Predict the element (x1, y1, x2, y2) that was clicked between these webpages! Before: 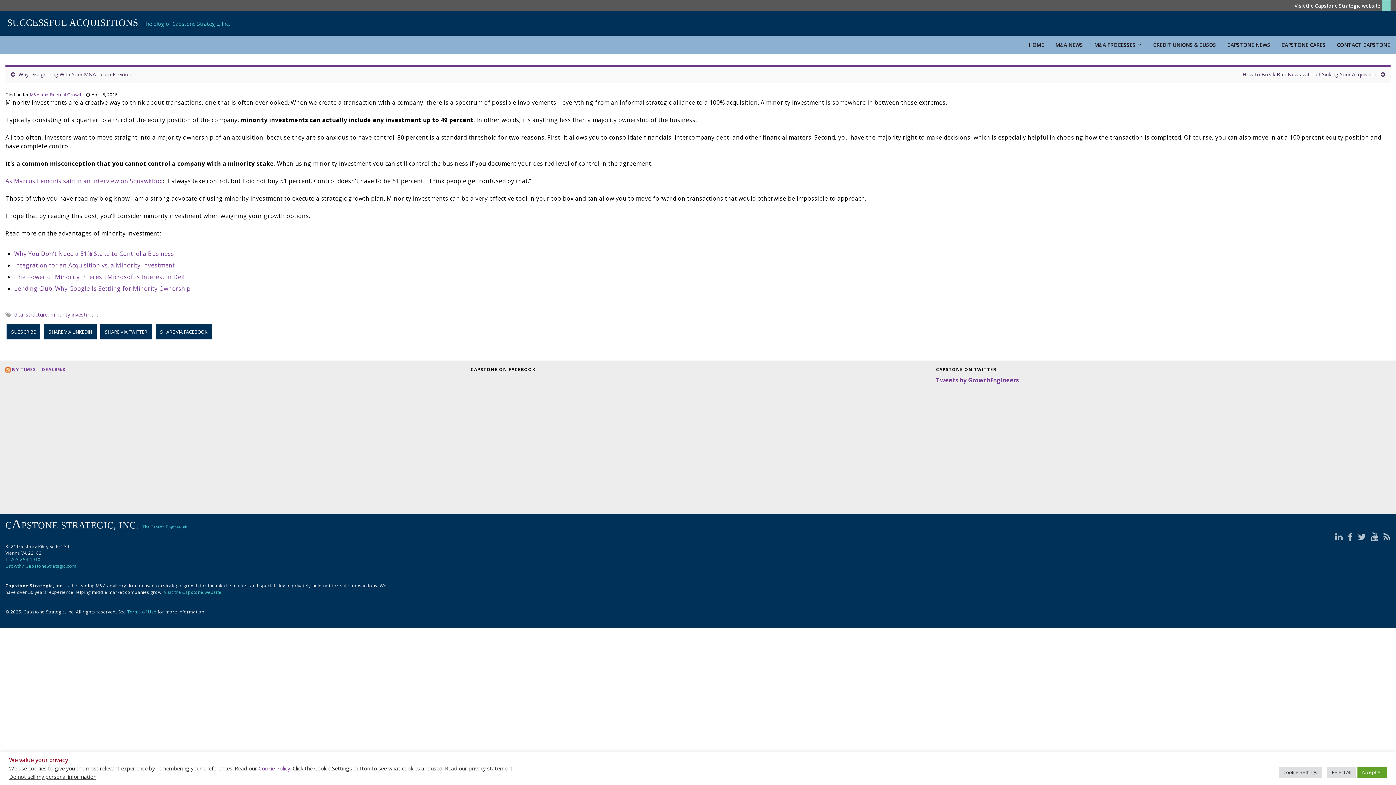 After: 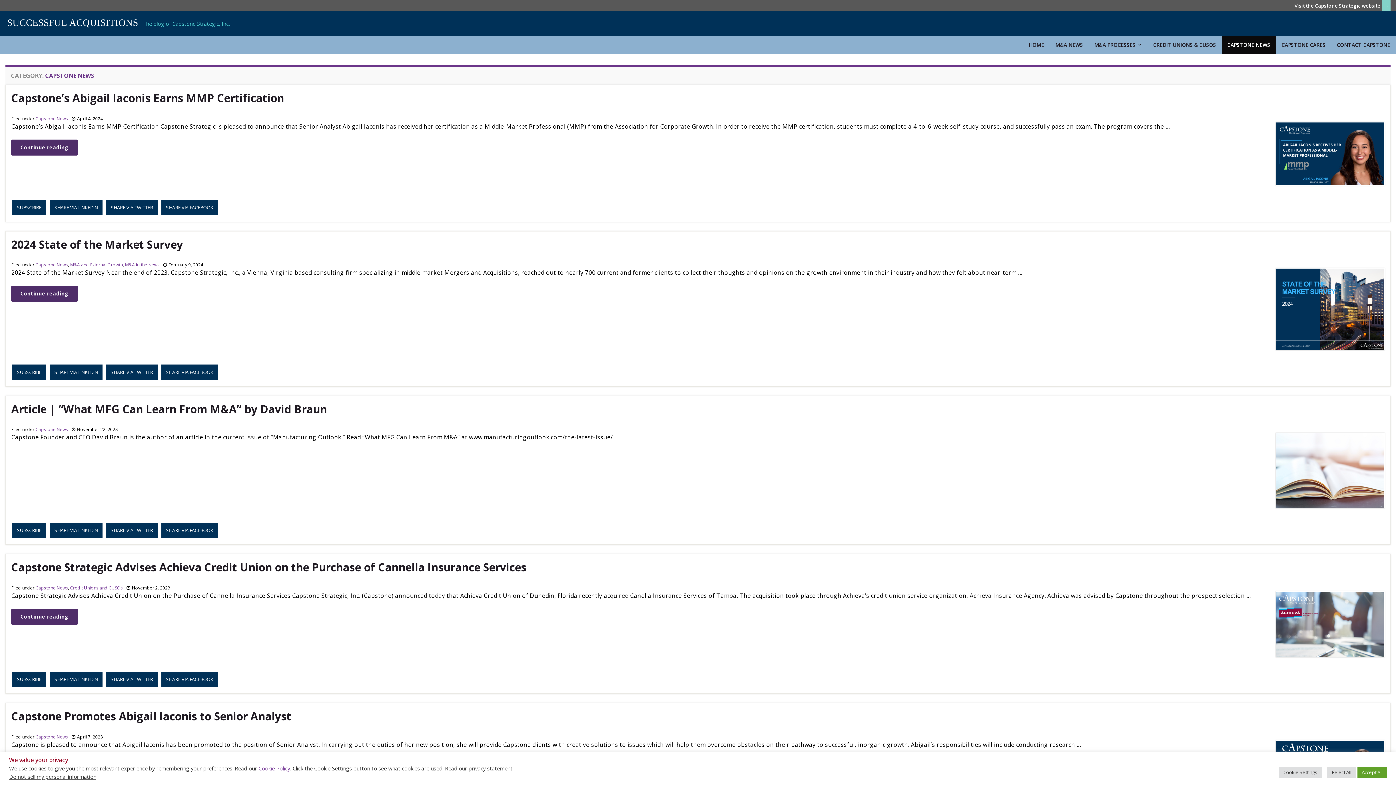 Action: label: CAPSTONE NEWS bbox: (1222, 35, 1276, 54)